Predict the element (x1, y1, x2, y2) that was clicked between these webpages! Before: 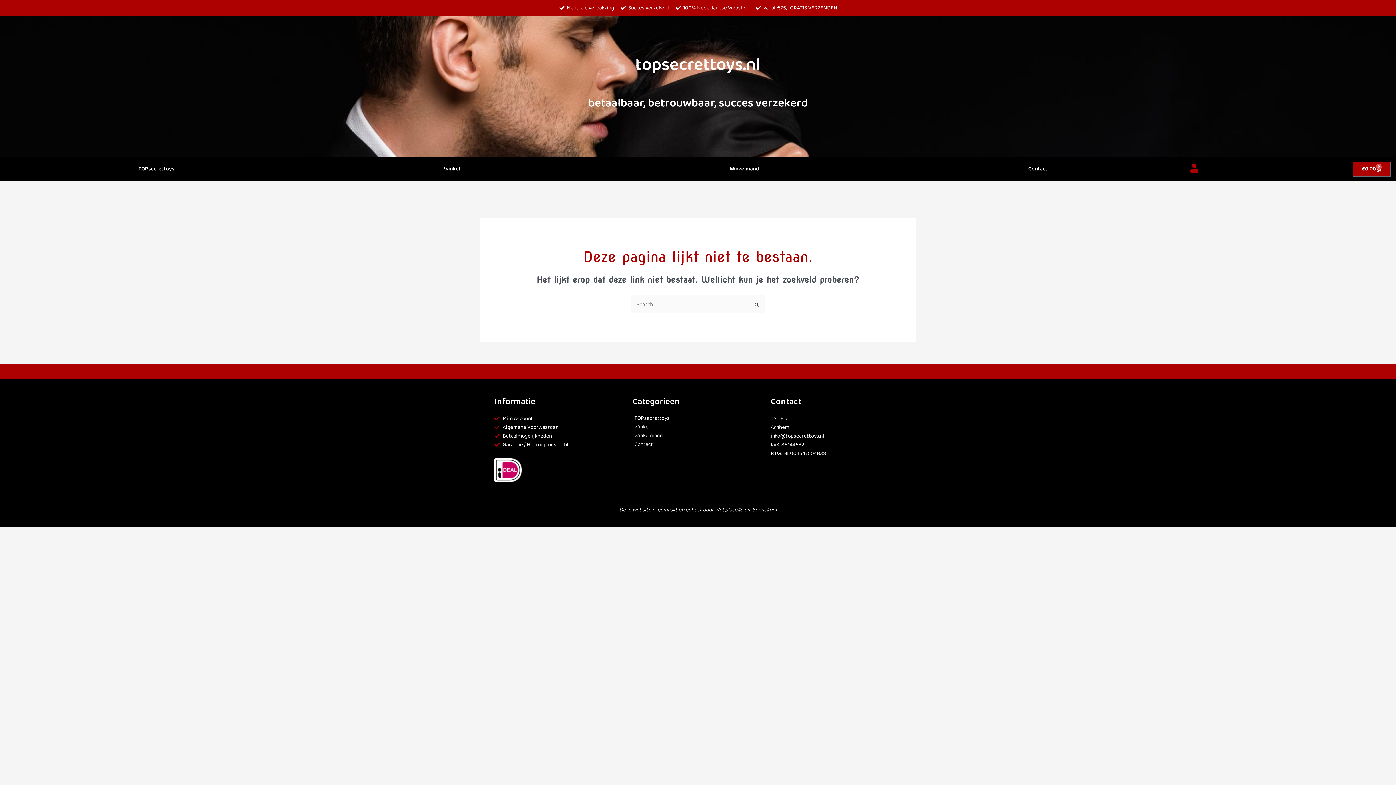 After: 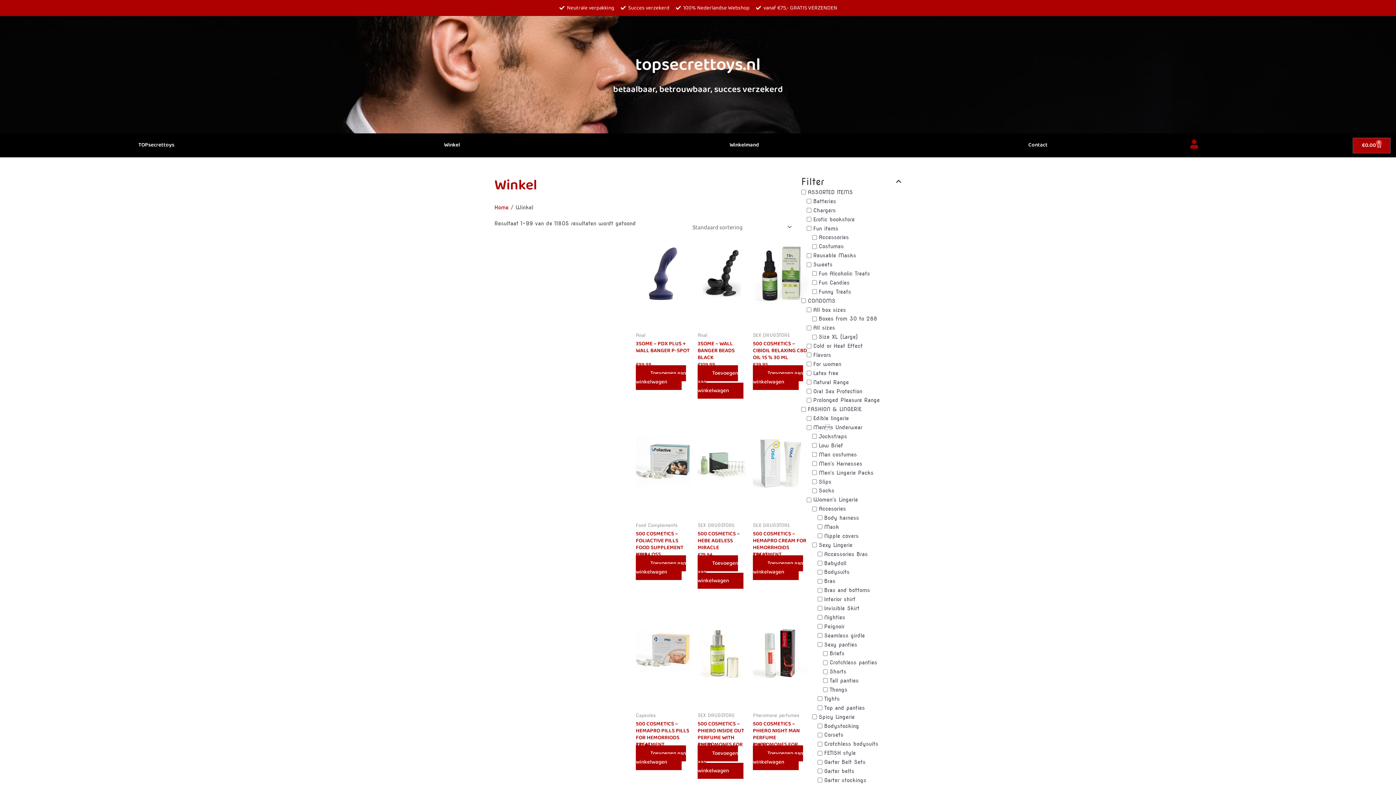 Action: label: Winkel bbox: (632, 423, 763, 431)